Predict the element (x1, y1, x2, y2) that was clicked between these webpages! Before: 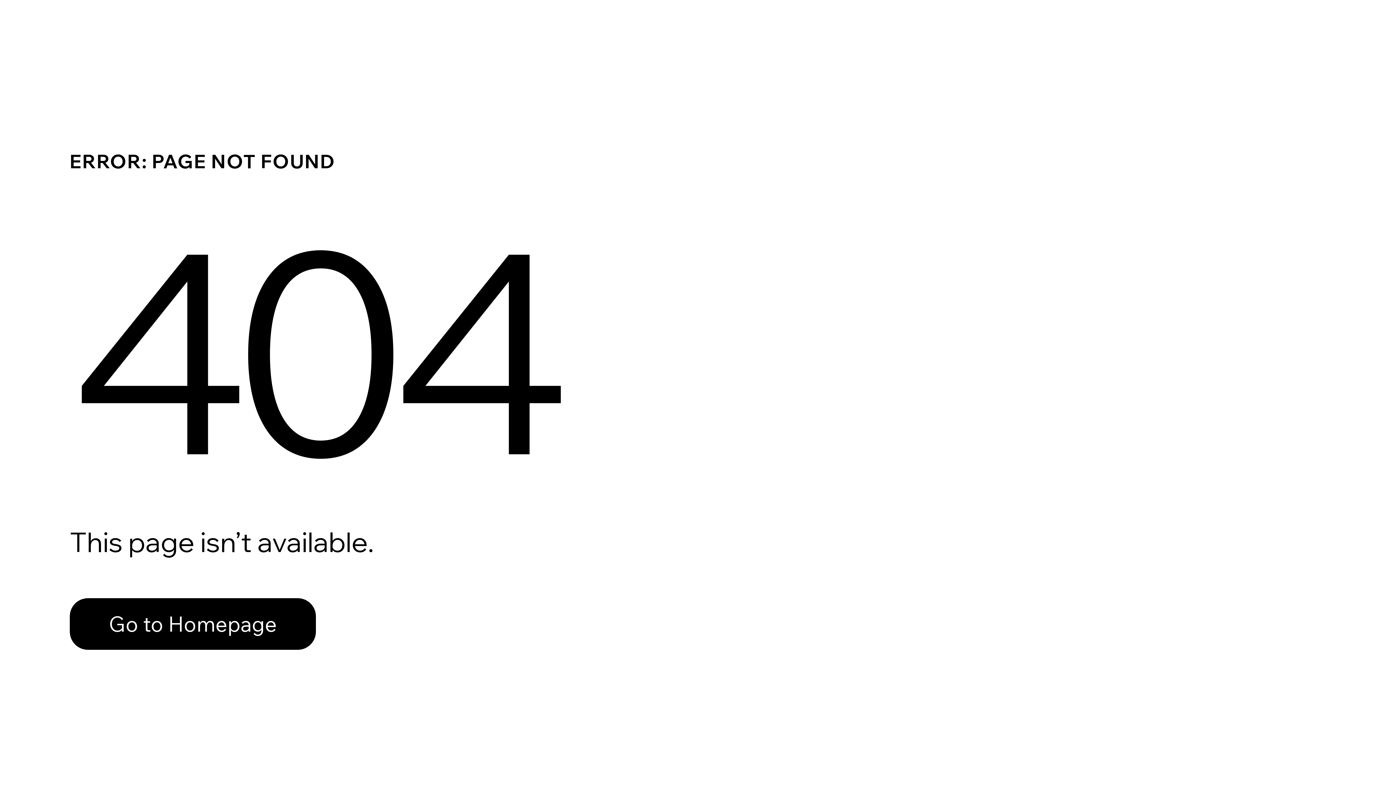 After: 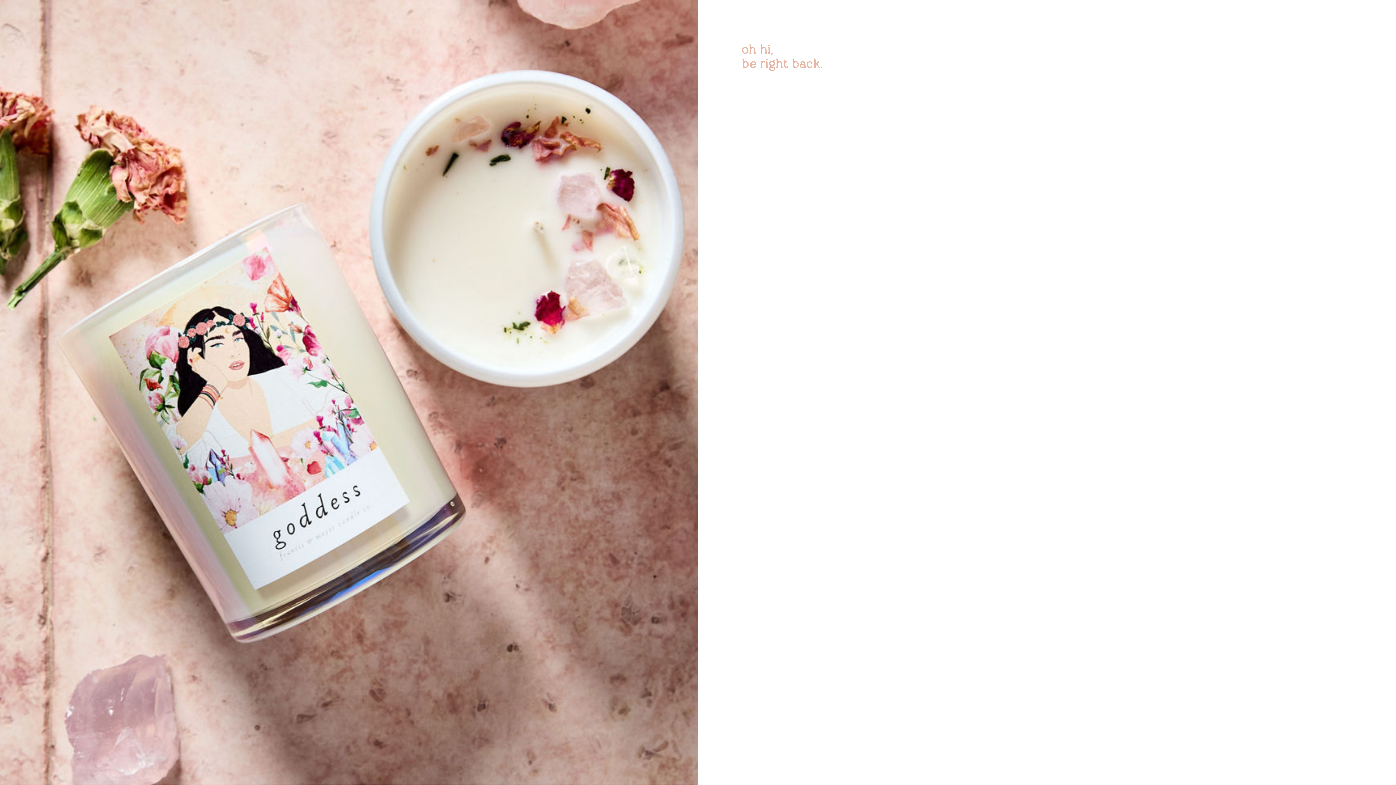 Action: bbox: (69, 598, 316, 650) label: Go to Homepage